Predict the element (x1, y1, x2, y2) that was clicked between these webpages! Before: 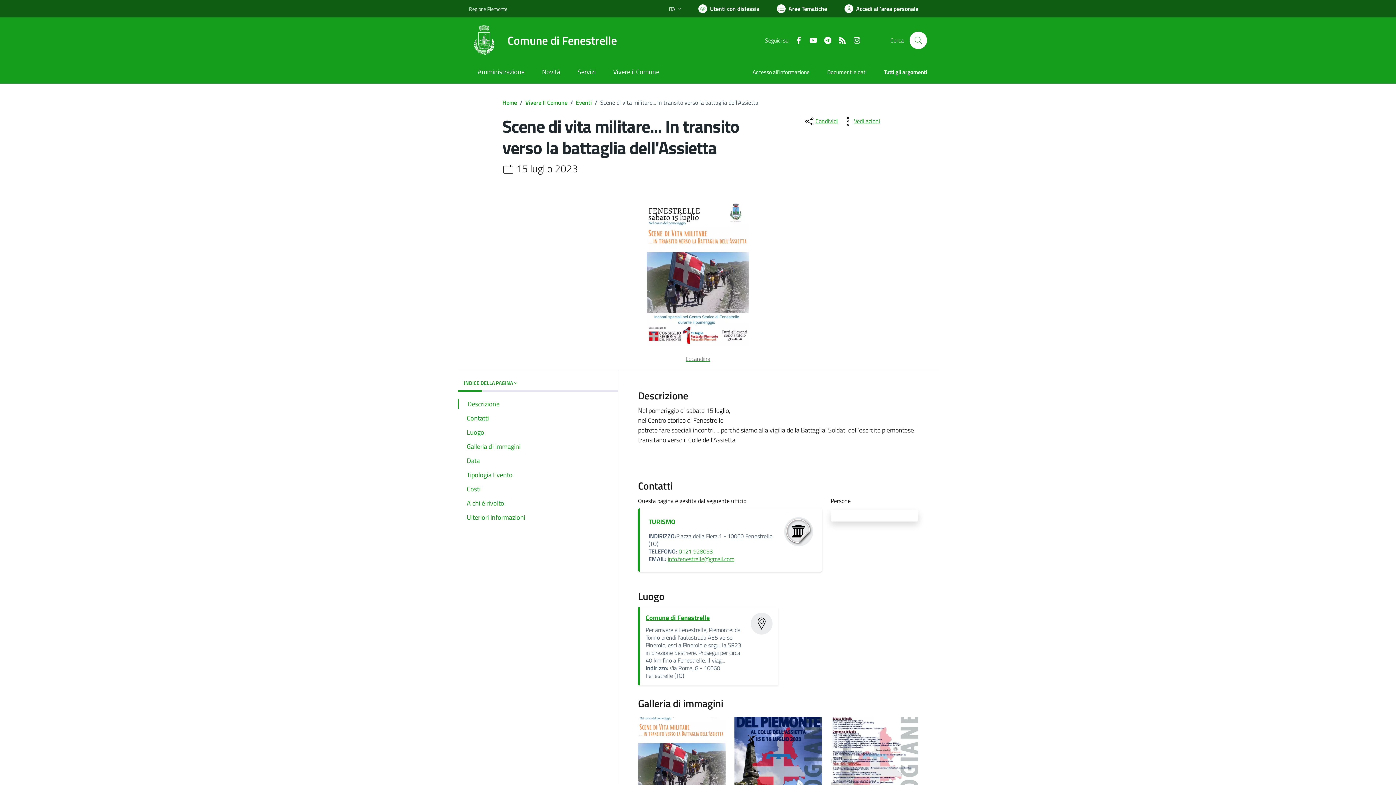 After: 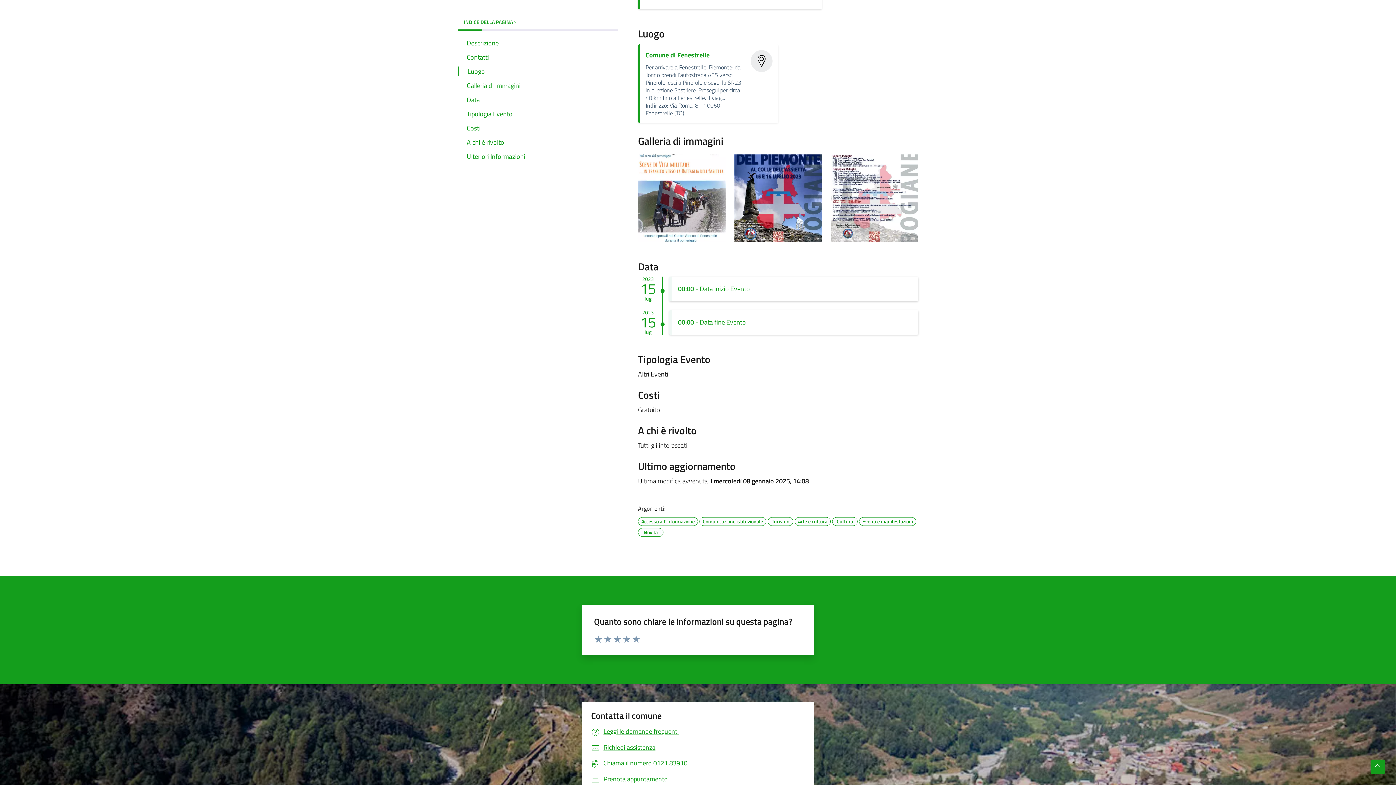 Action: bbox: (458, 427, 618, 437) label: Luogo